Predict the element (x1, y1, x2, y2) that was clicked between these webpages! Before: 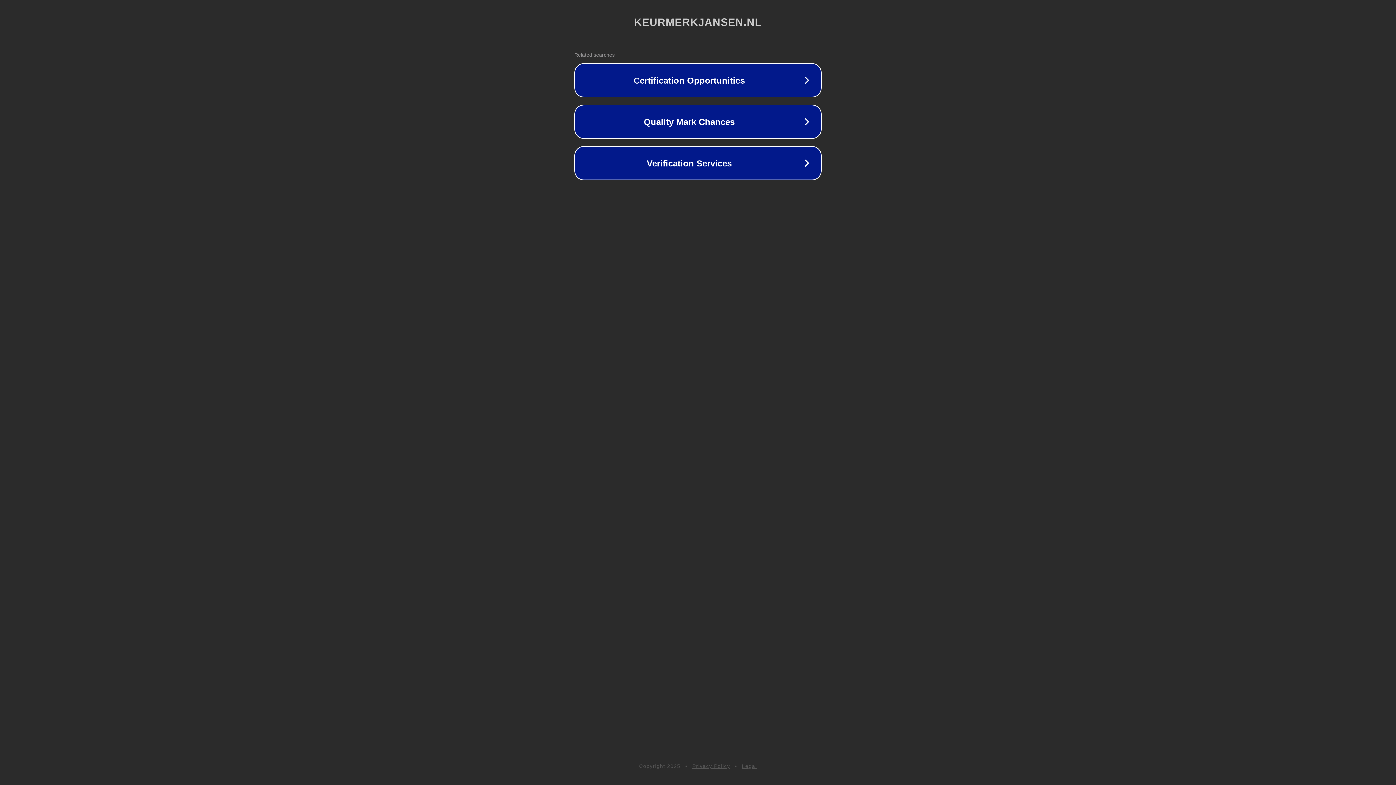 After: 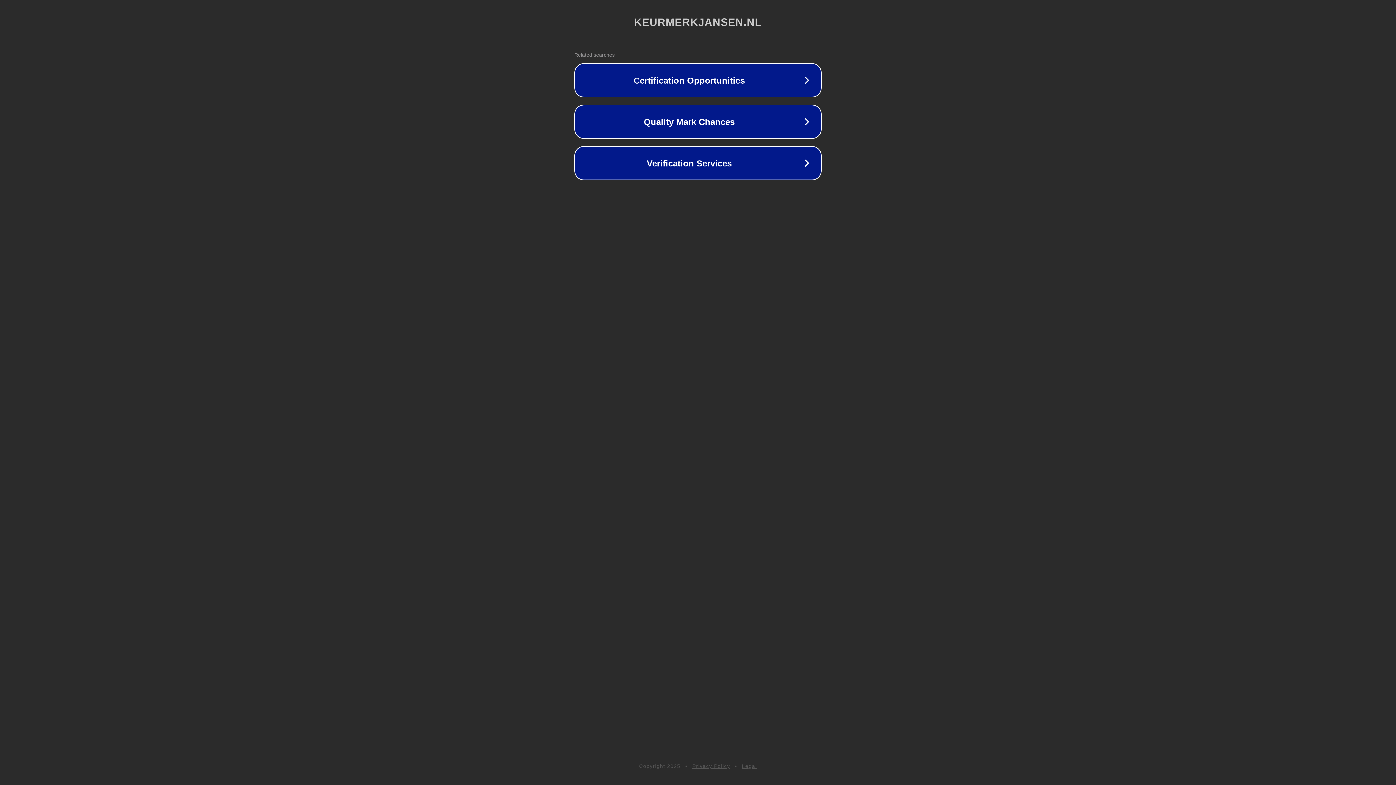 Action: bbox: (692, 763, 730, 769) label: Privacy Policy